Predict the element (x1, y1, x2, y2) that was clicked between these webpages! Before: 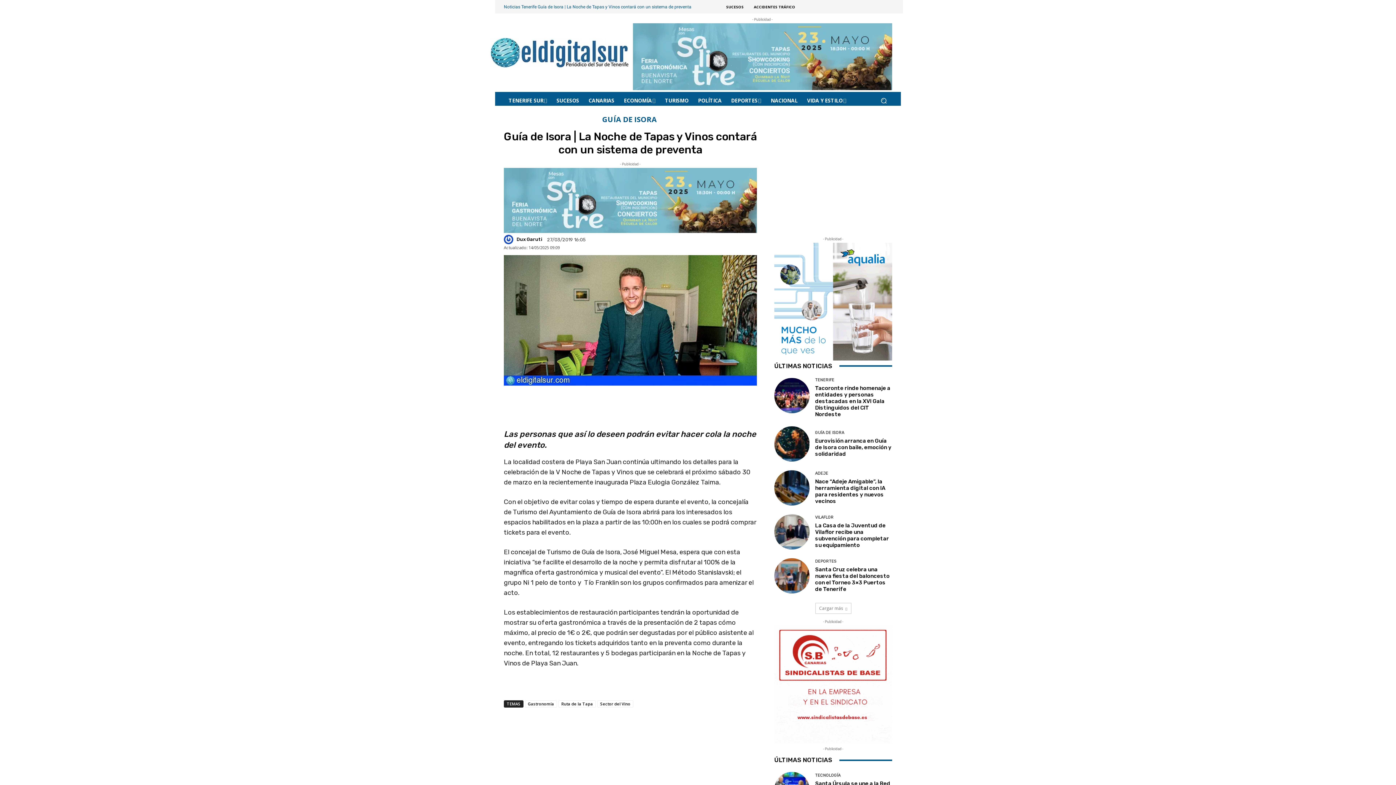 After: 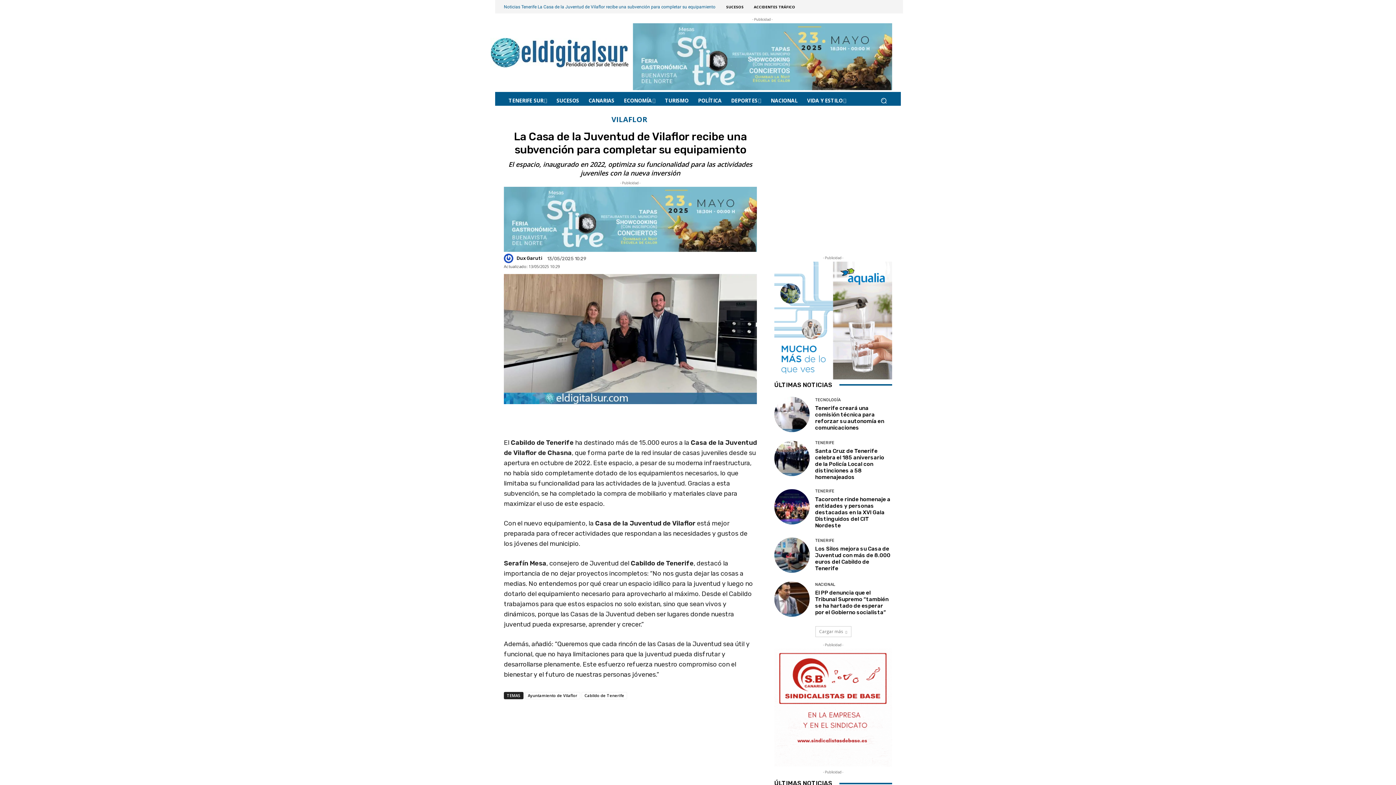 Action: bbox: (815, 522, 889, 548) label: La Casa de la Juventud de Vilaflor recibe una subvención para completar su equipamiento